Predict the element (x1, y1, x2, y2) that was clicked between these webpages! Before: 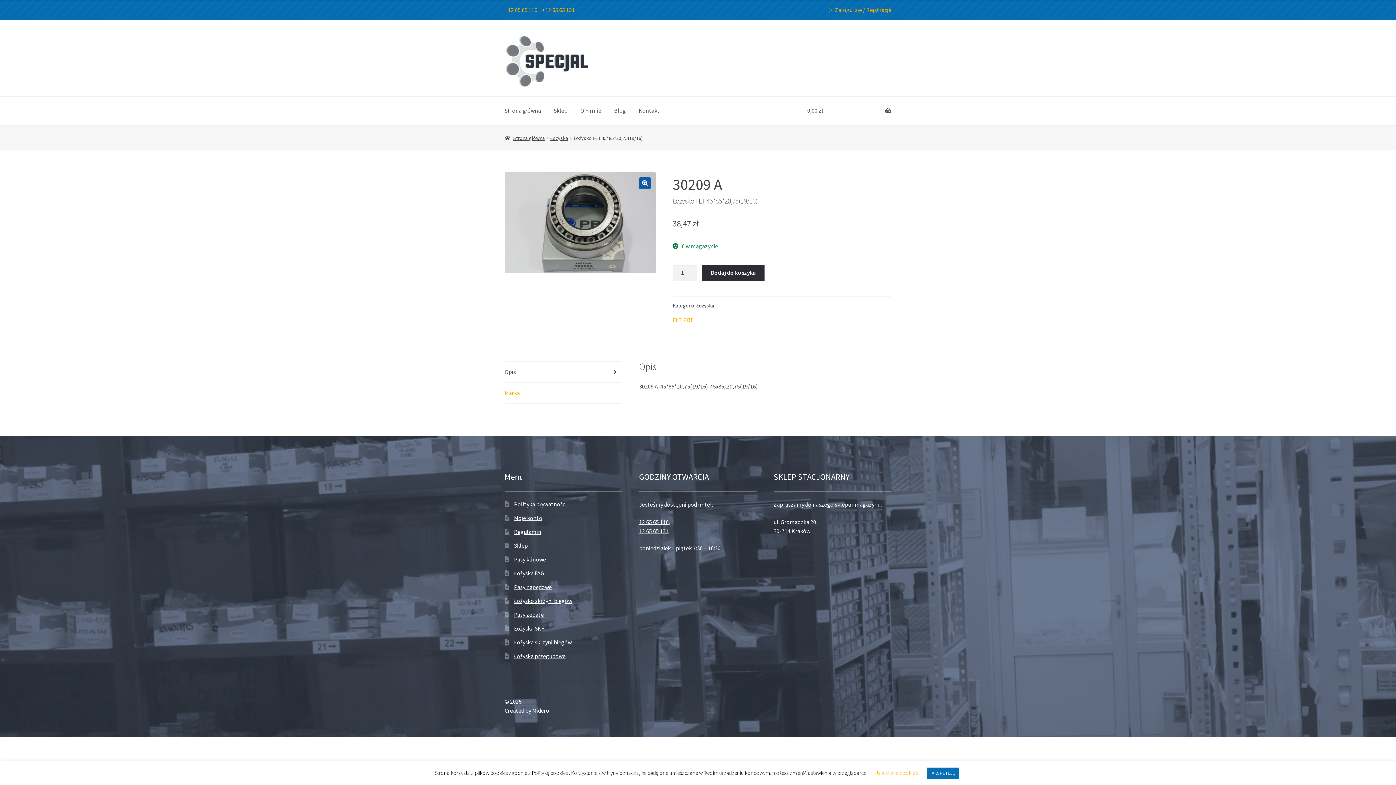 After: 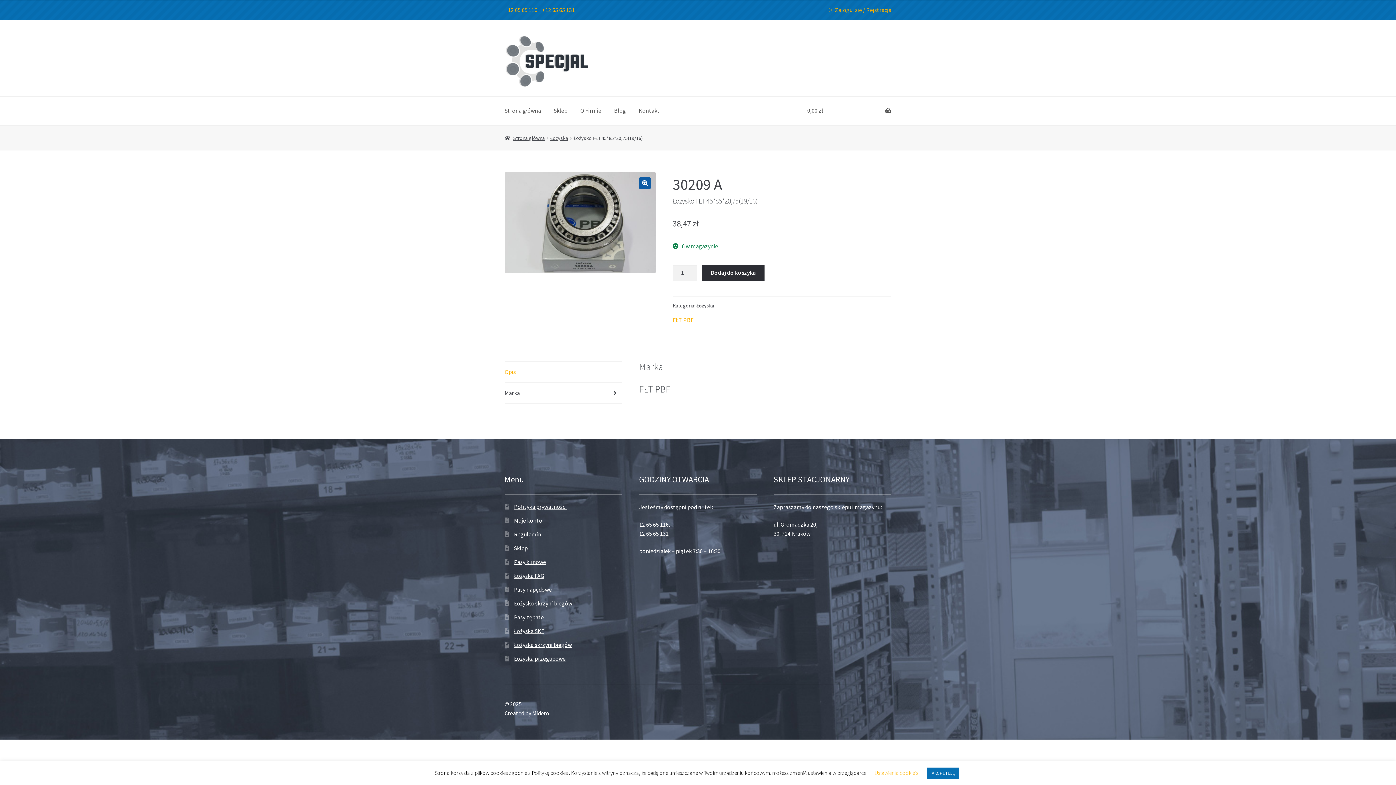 Action: bbox: (504, 383, 622, 403) label: Marka